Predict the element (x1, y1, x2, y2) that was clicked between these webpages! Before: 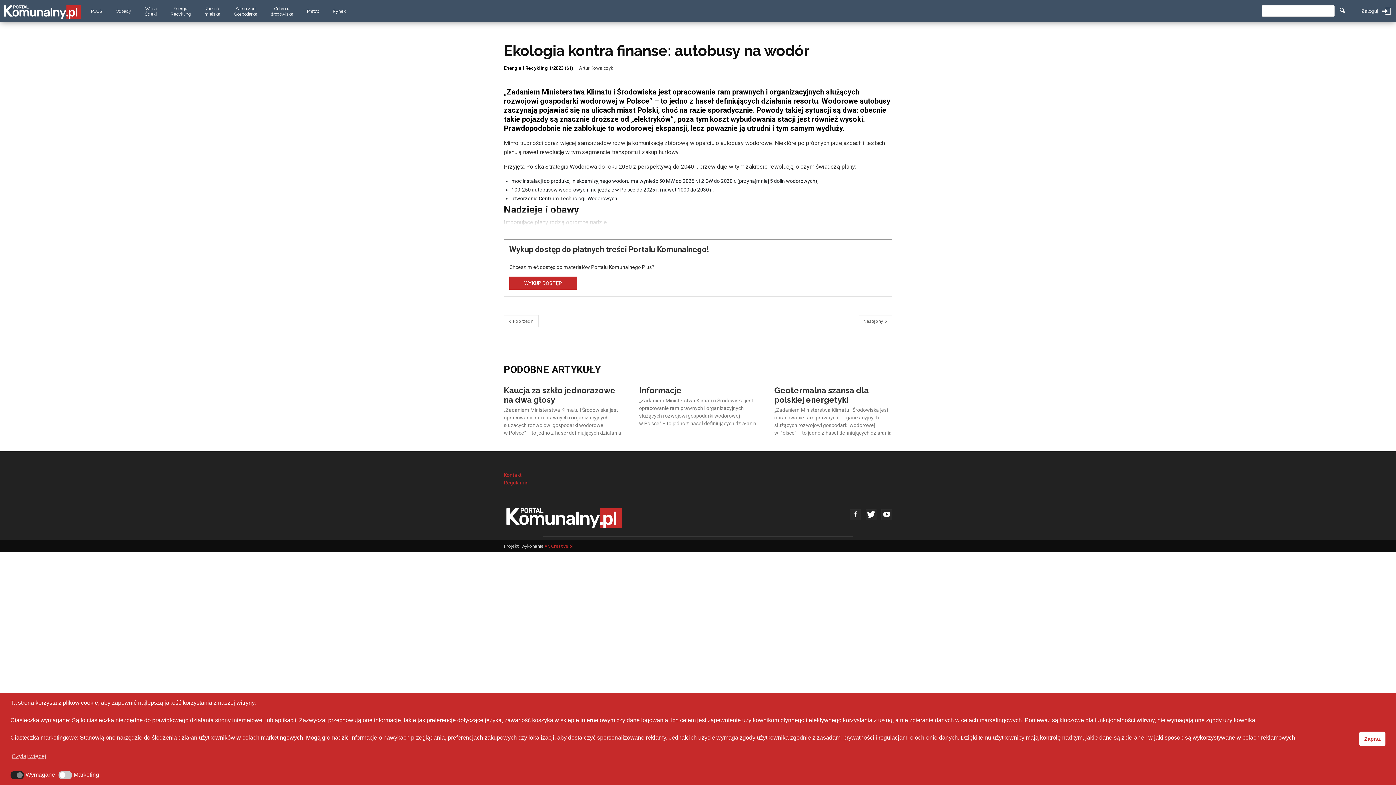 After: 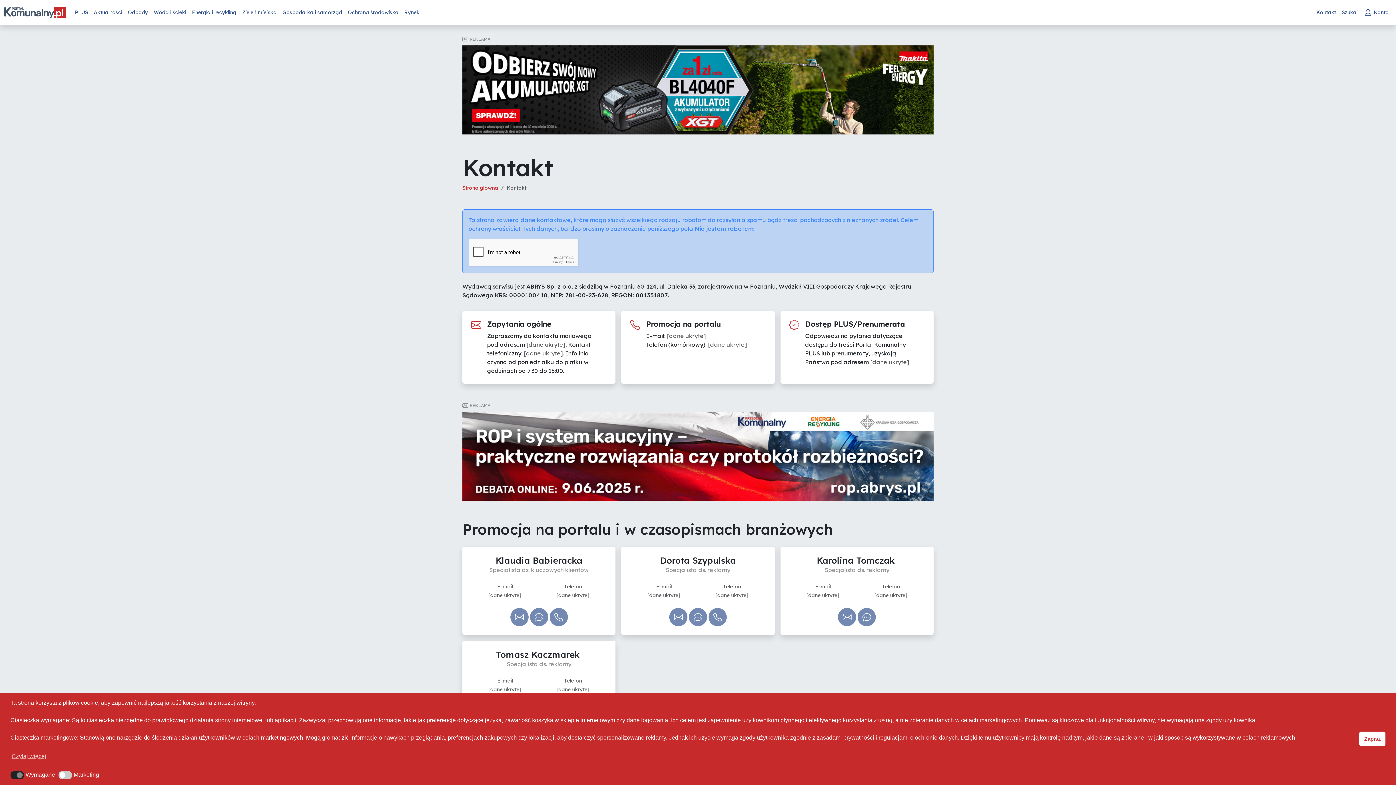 Action: bbox: (504, 472, 521, 478) label: Kontakt